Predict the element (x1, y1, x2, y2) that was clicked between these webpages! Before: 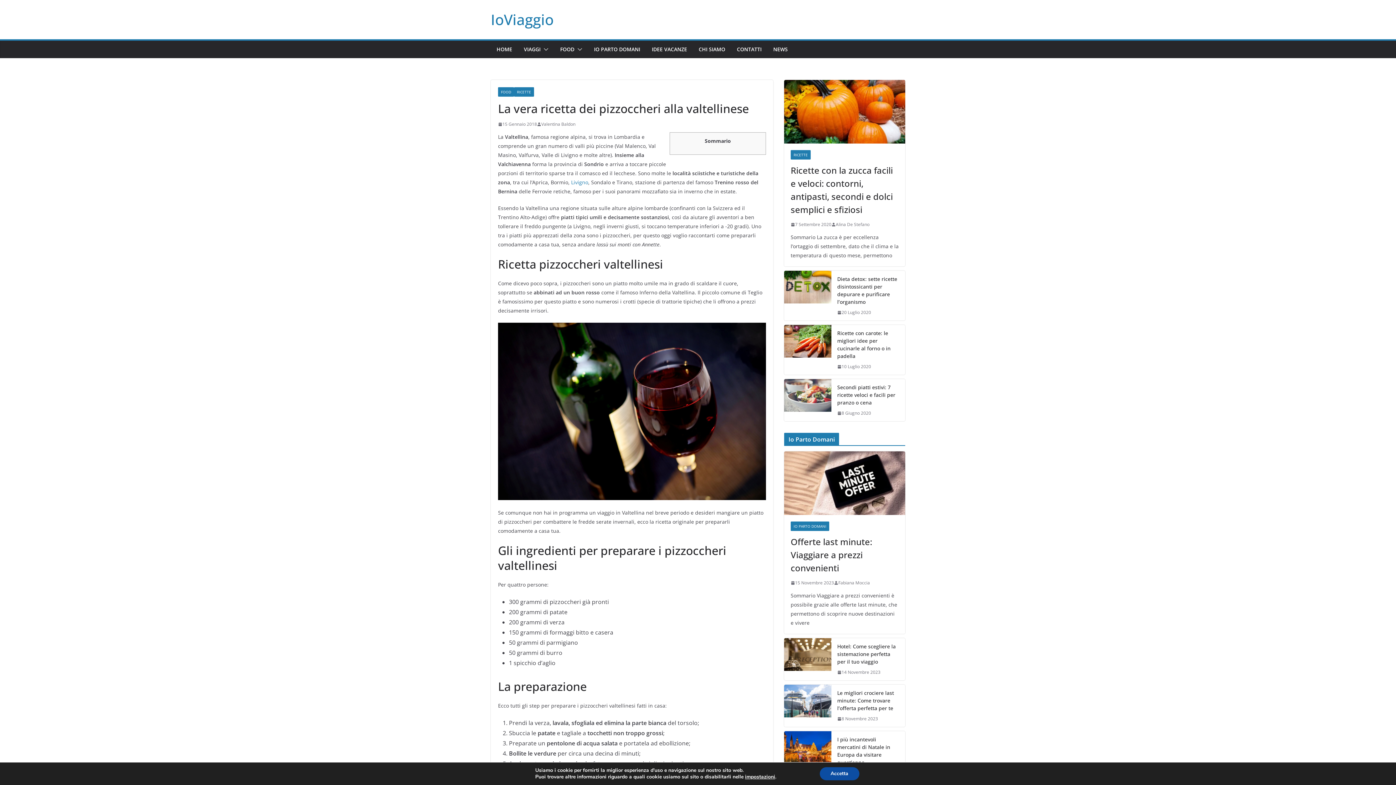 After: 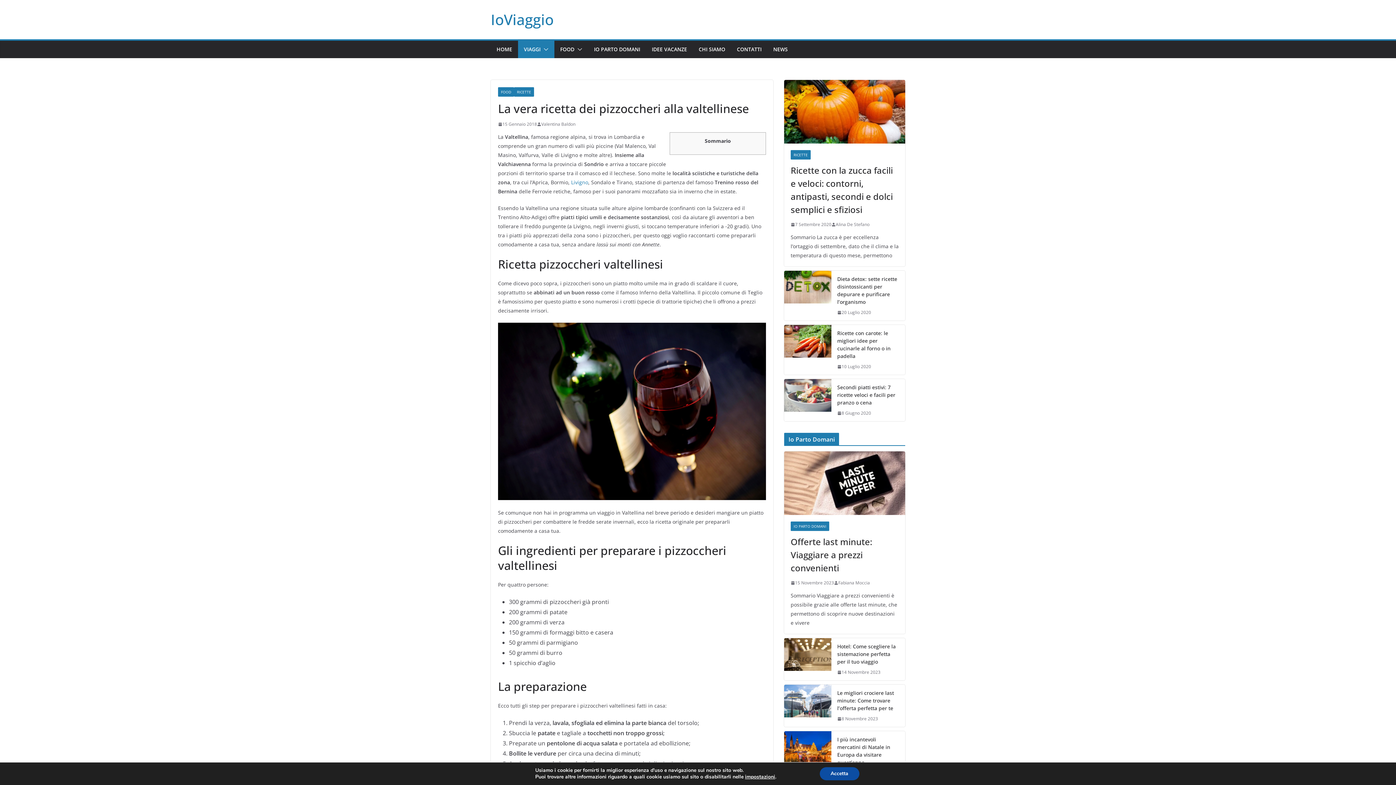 Action: bbox: (540, 44, 548, 54)